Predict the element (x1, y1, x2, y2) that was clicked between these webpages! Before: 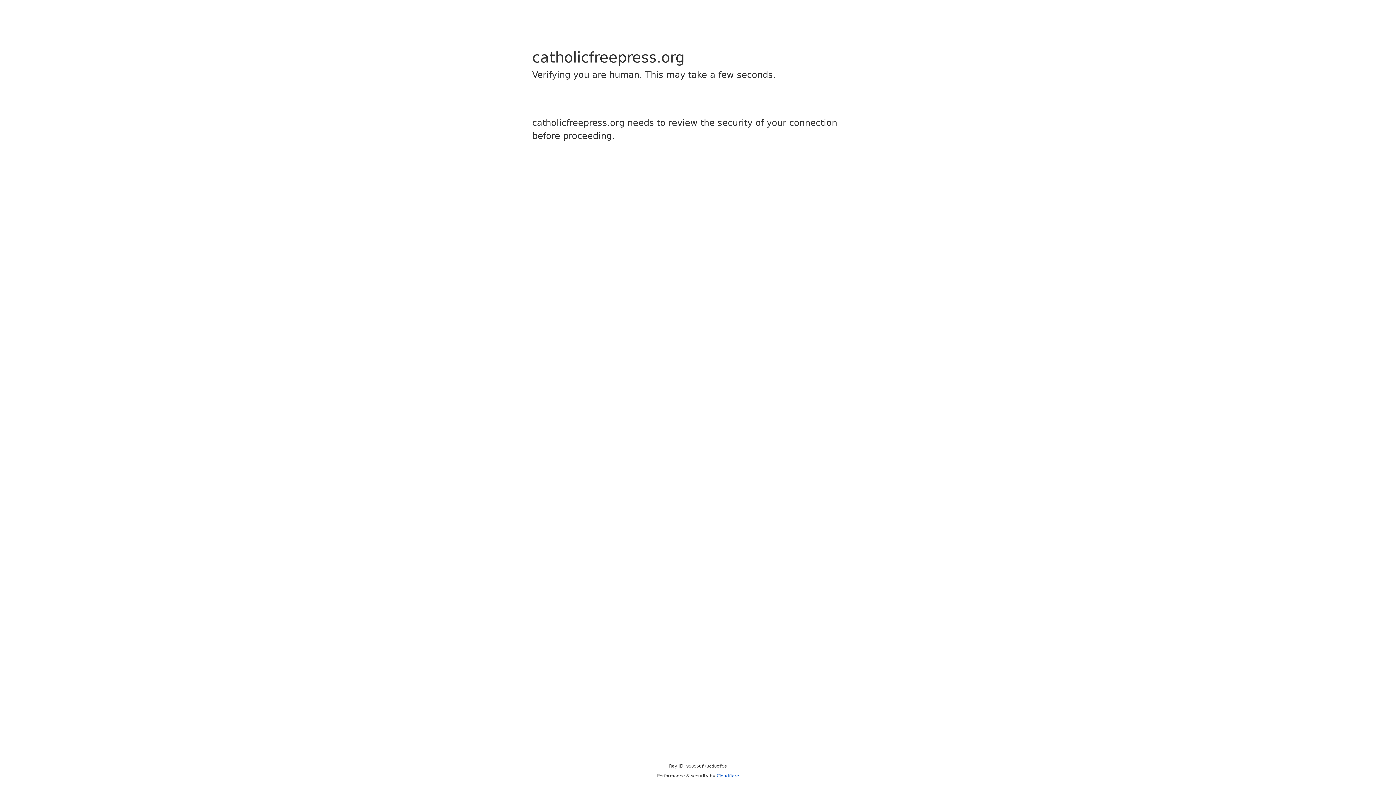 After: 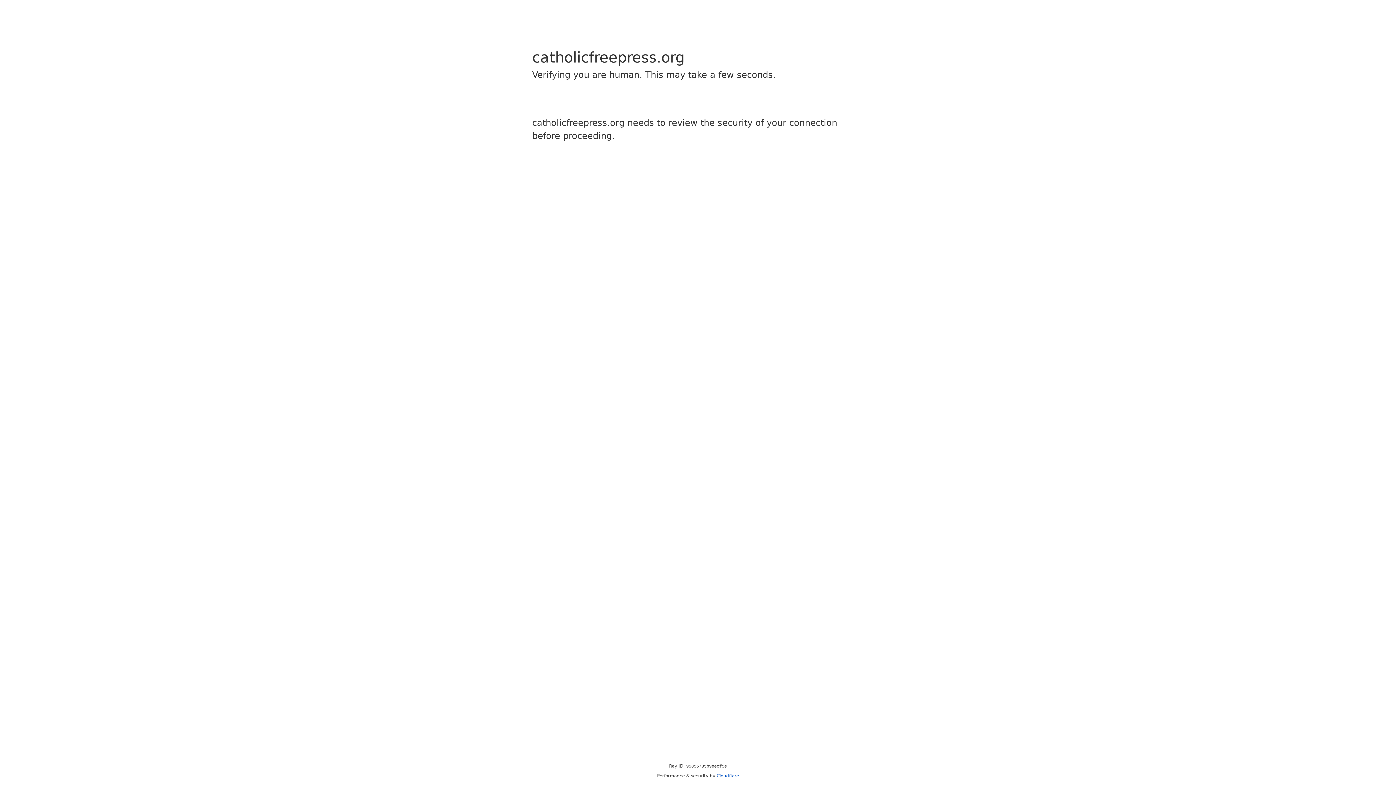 Action: bbox: (716, 773, 739, 778) label: Cloudflare